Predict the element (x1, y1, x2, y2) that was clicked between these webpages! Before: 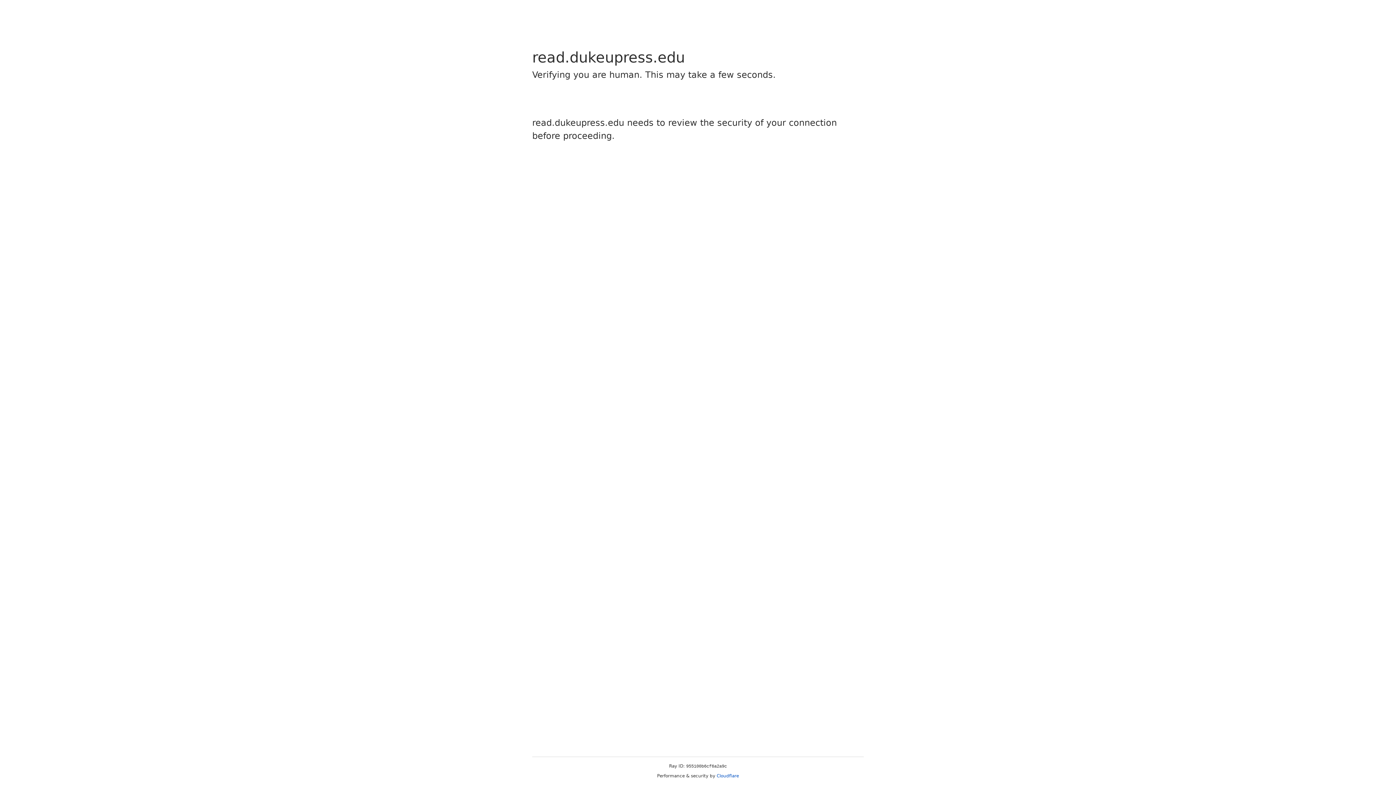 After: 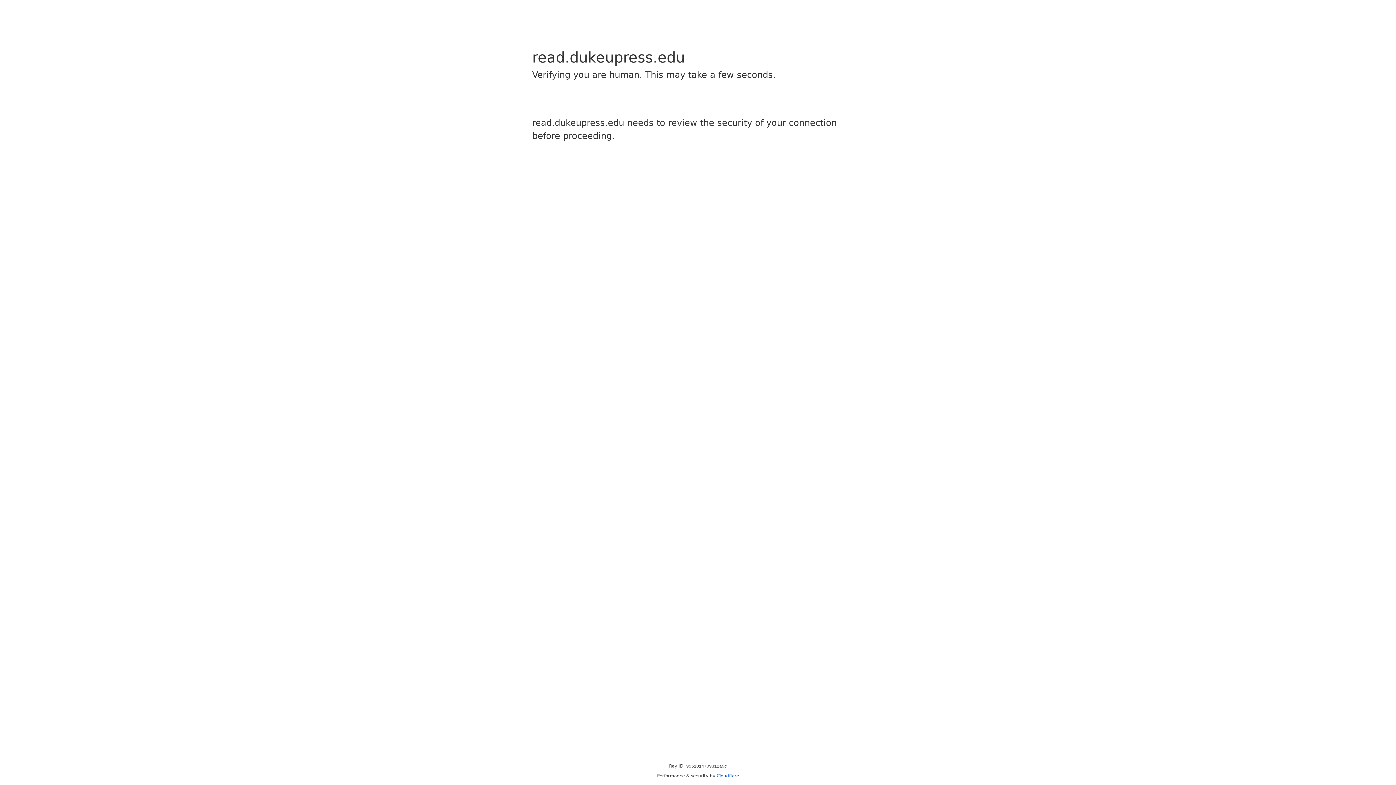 Action: label: Cloudflare bbox: (716, 773, 739, 778)